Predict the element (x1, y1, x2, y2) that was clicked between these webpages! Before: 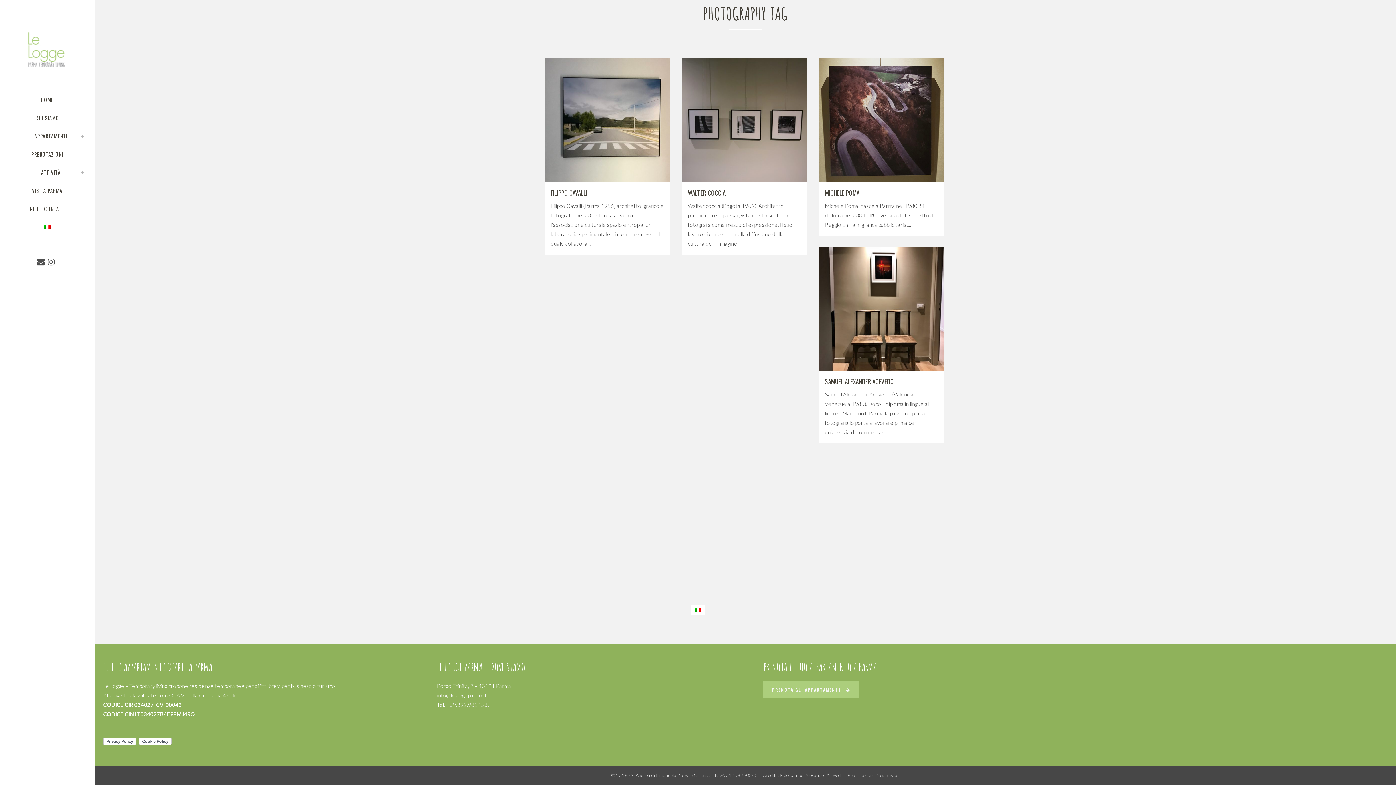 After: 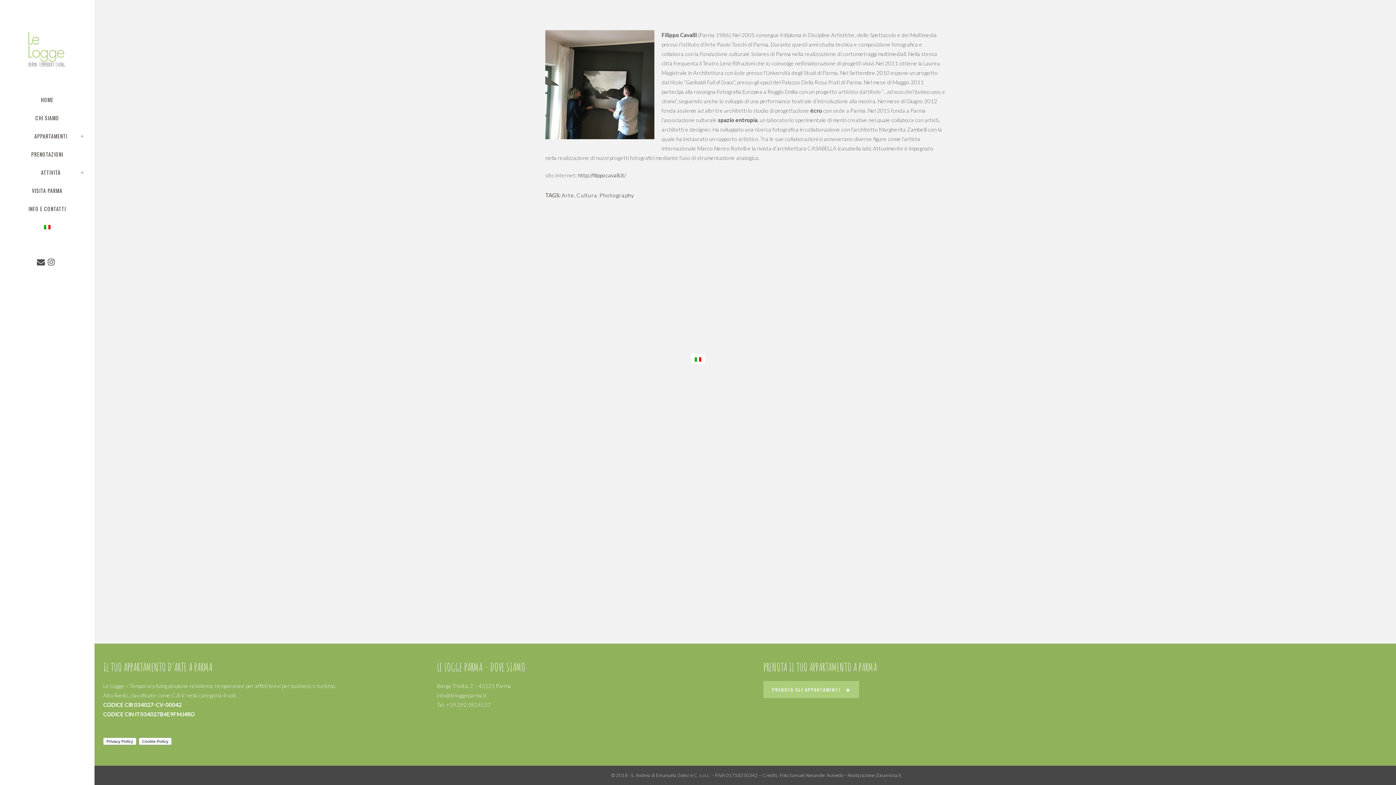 Action: bbox: (545, 58, 669, 182)